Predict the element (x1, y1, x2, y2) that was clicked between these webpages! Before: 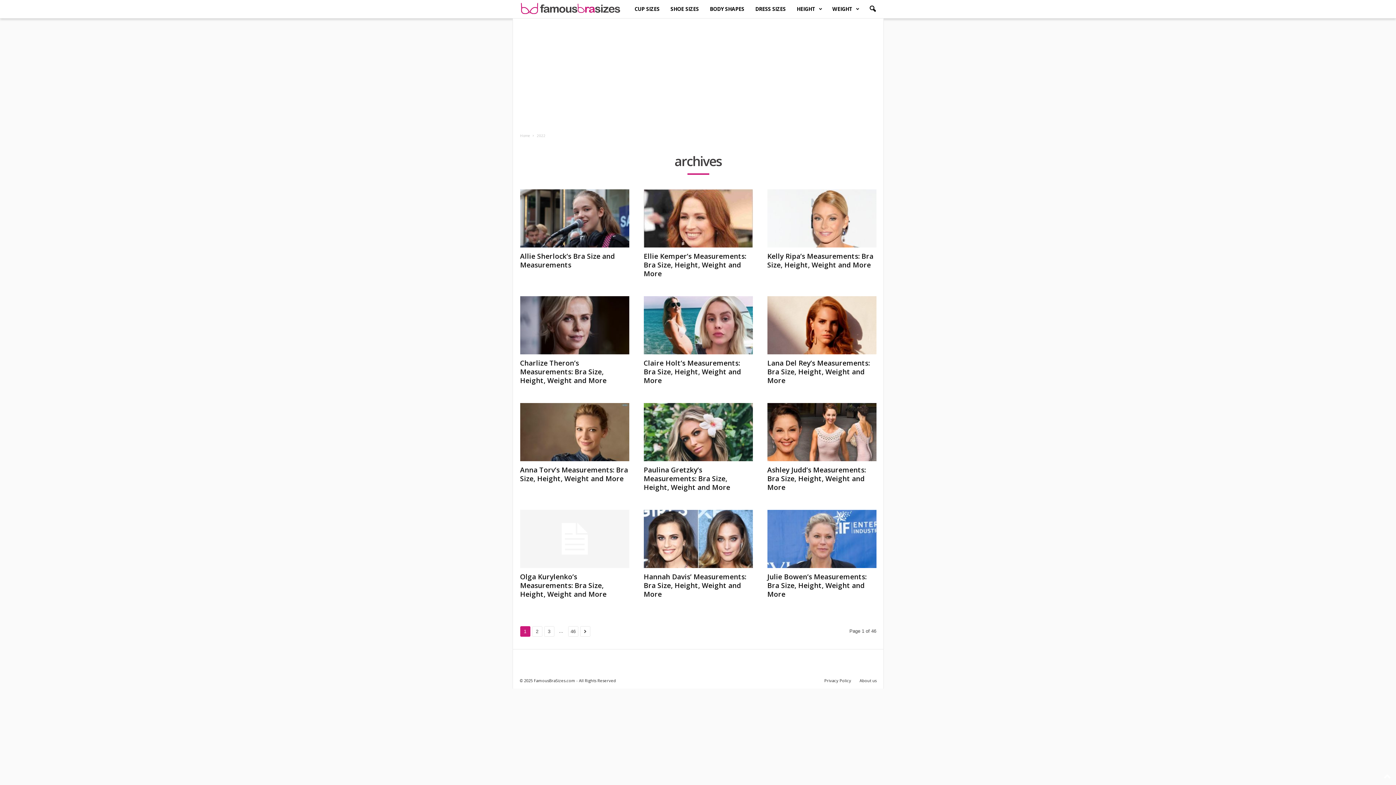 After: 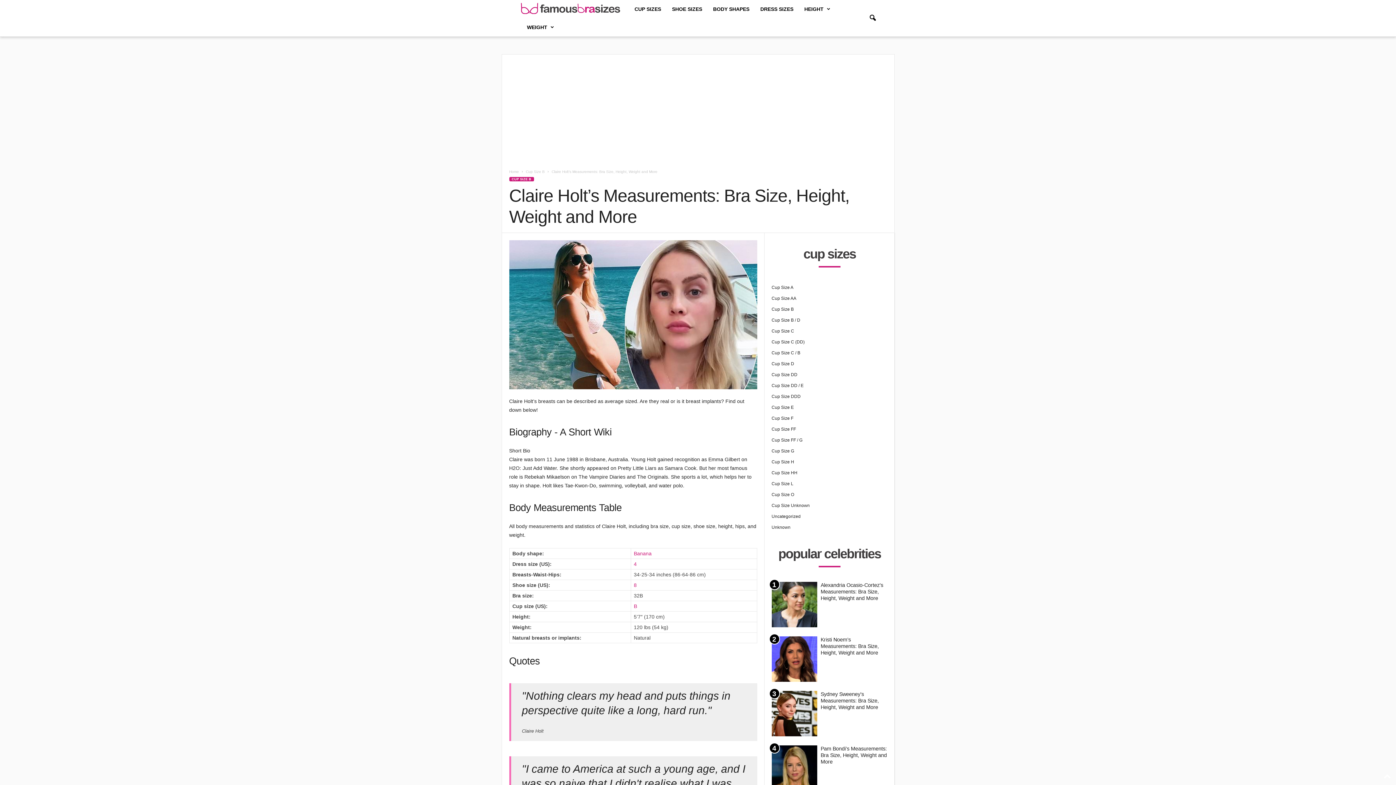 Action: label: Claire Holt’s Measurements: Bra Size, Height, Weight and More bbox: (643, 358, 741, 385)